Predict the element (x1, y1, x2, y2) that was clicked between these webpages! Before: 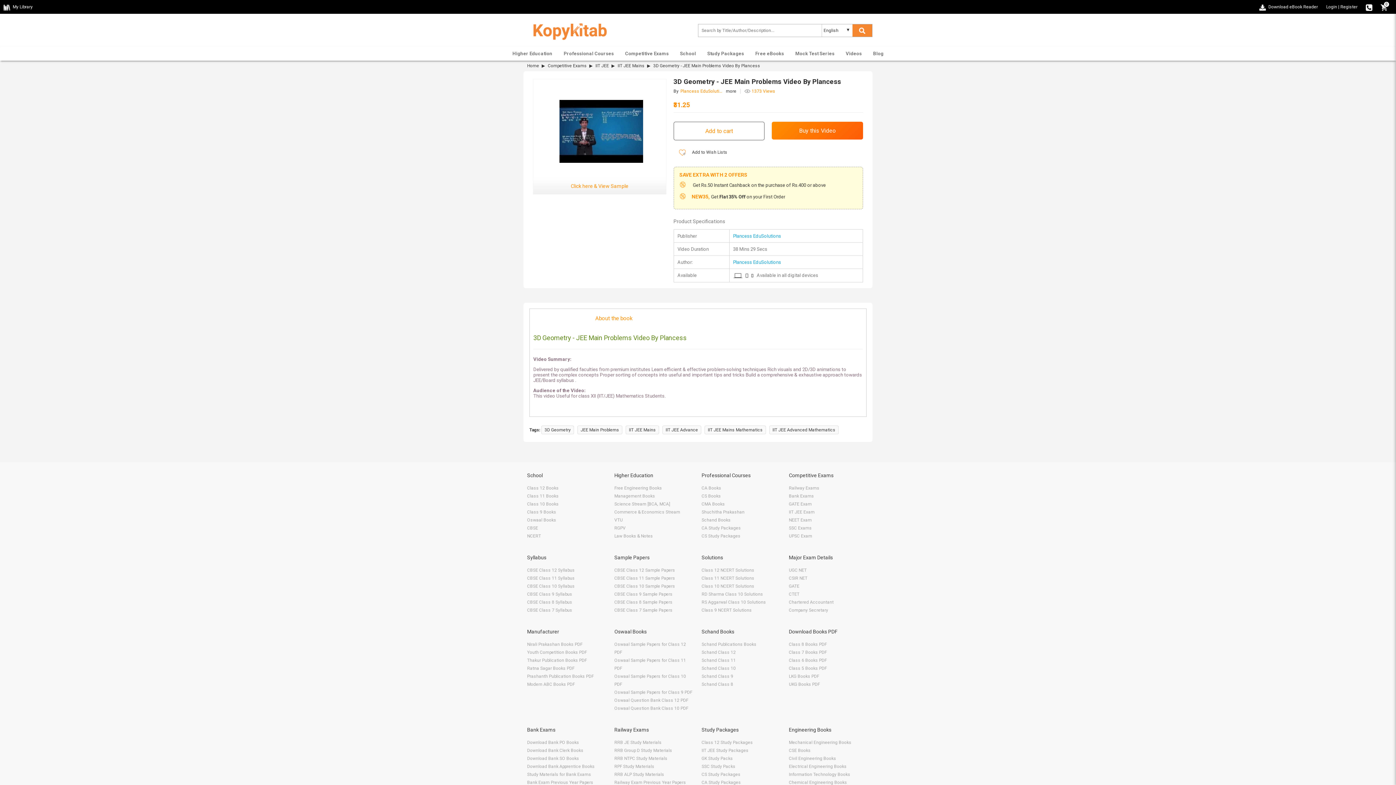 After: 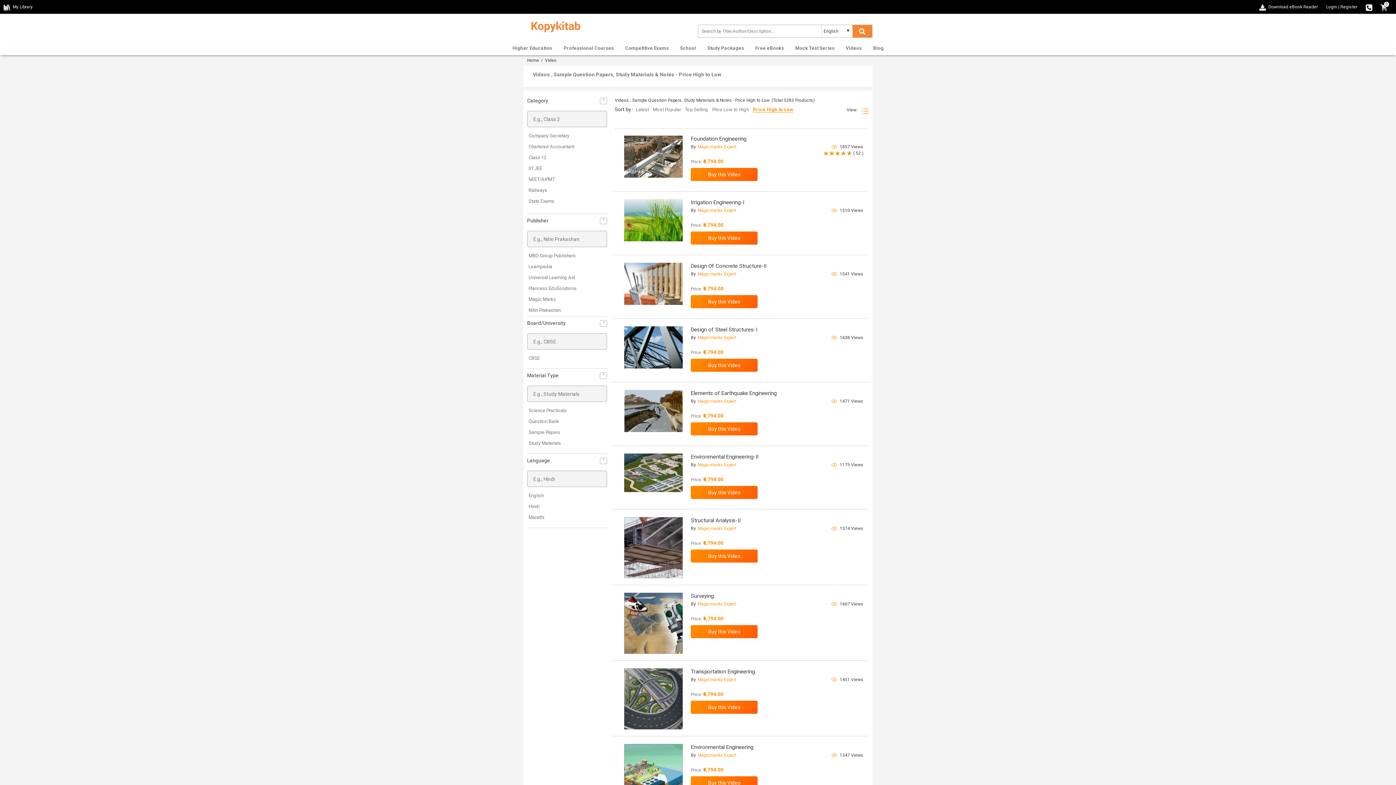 Action: bbox: (840, 46, 867, 60) label: Videos